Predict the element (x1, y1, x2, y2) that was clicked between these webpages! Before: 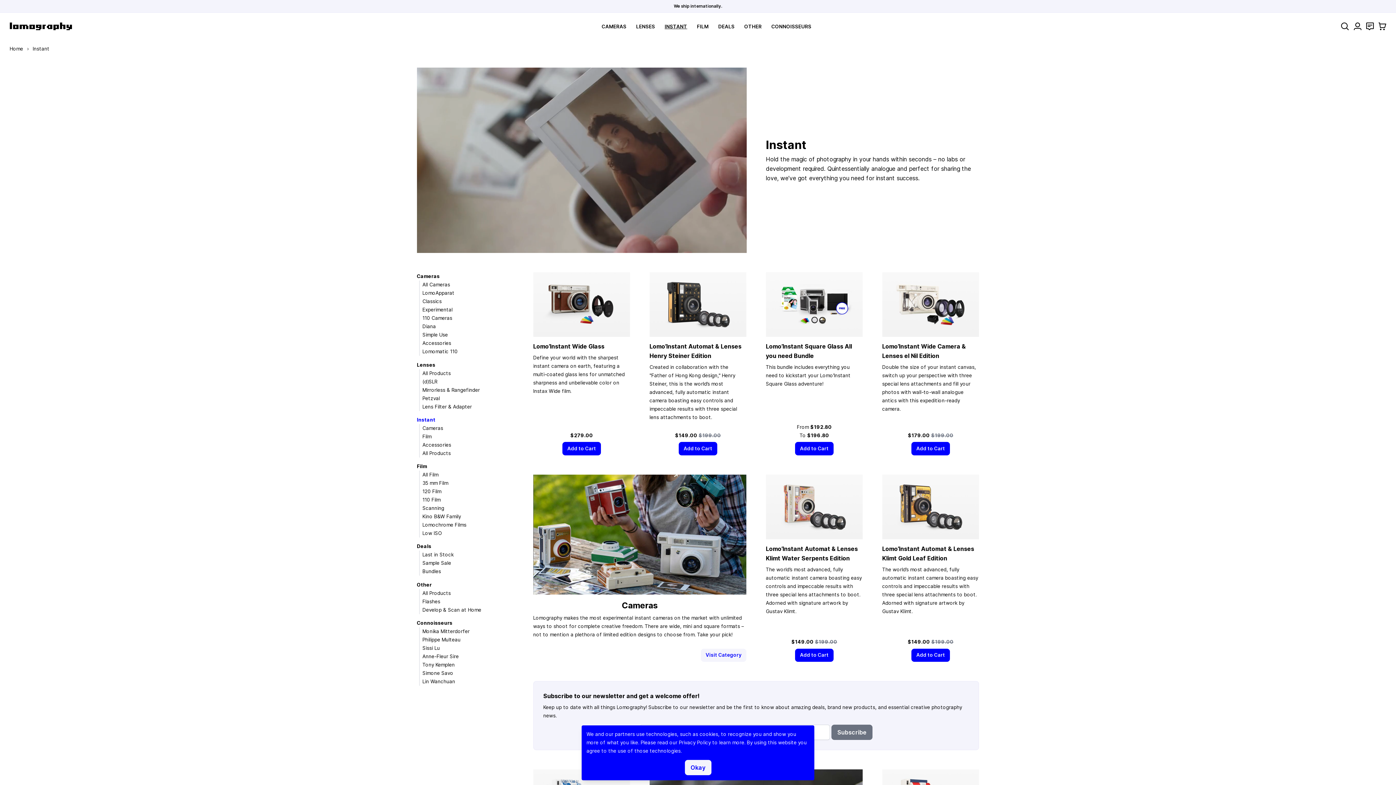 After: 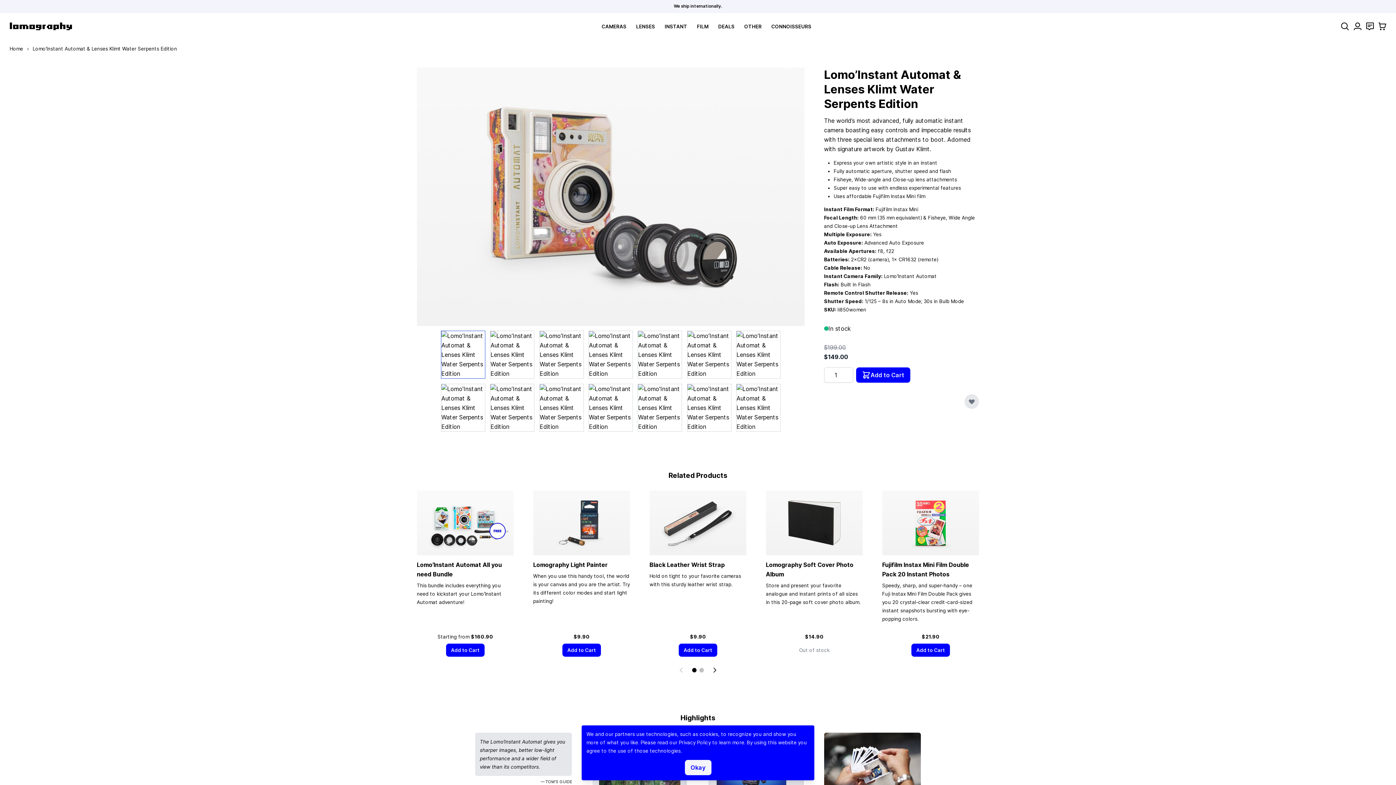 Action: bbox: (766, 474, 863, 539)